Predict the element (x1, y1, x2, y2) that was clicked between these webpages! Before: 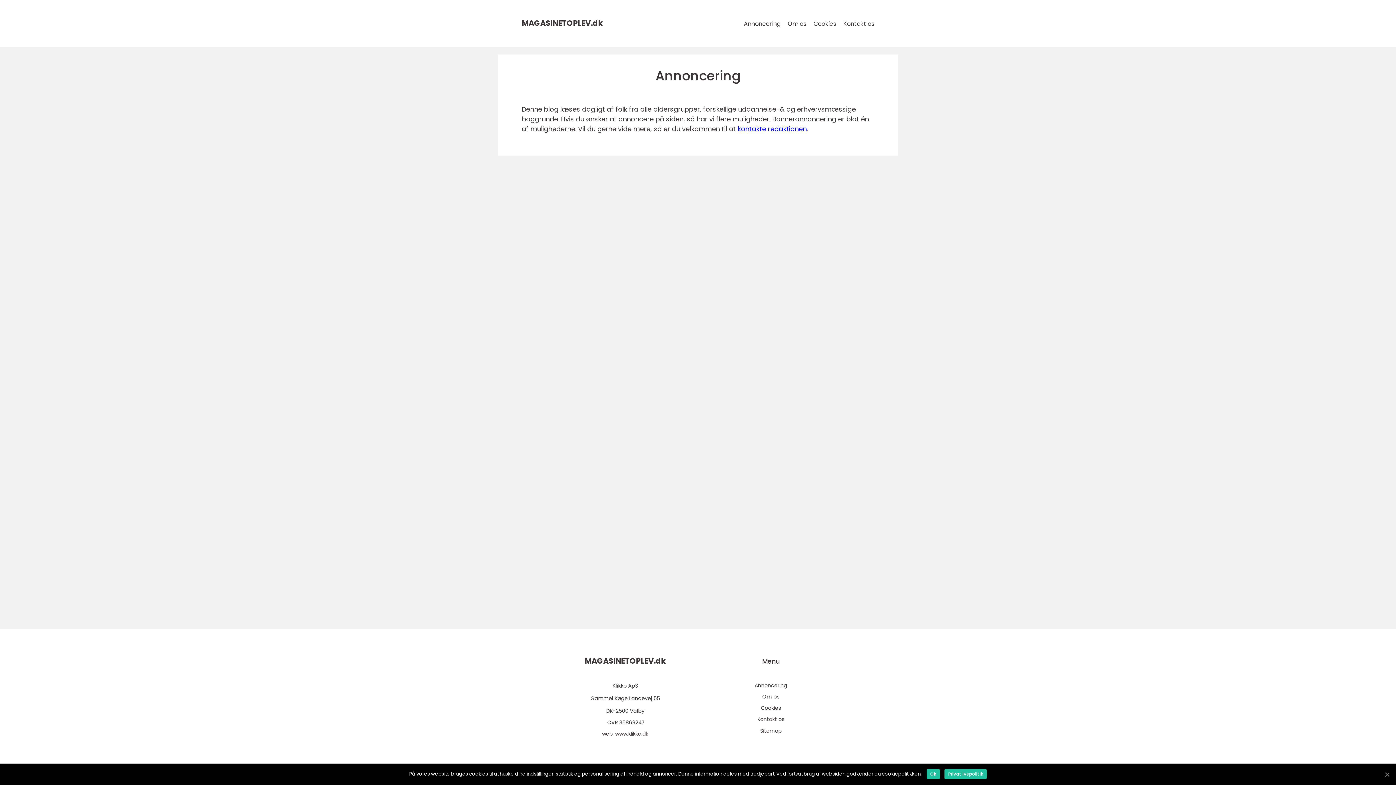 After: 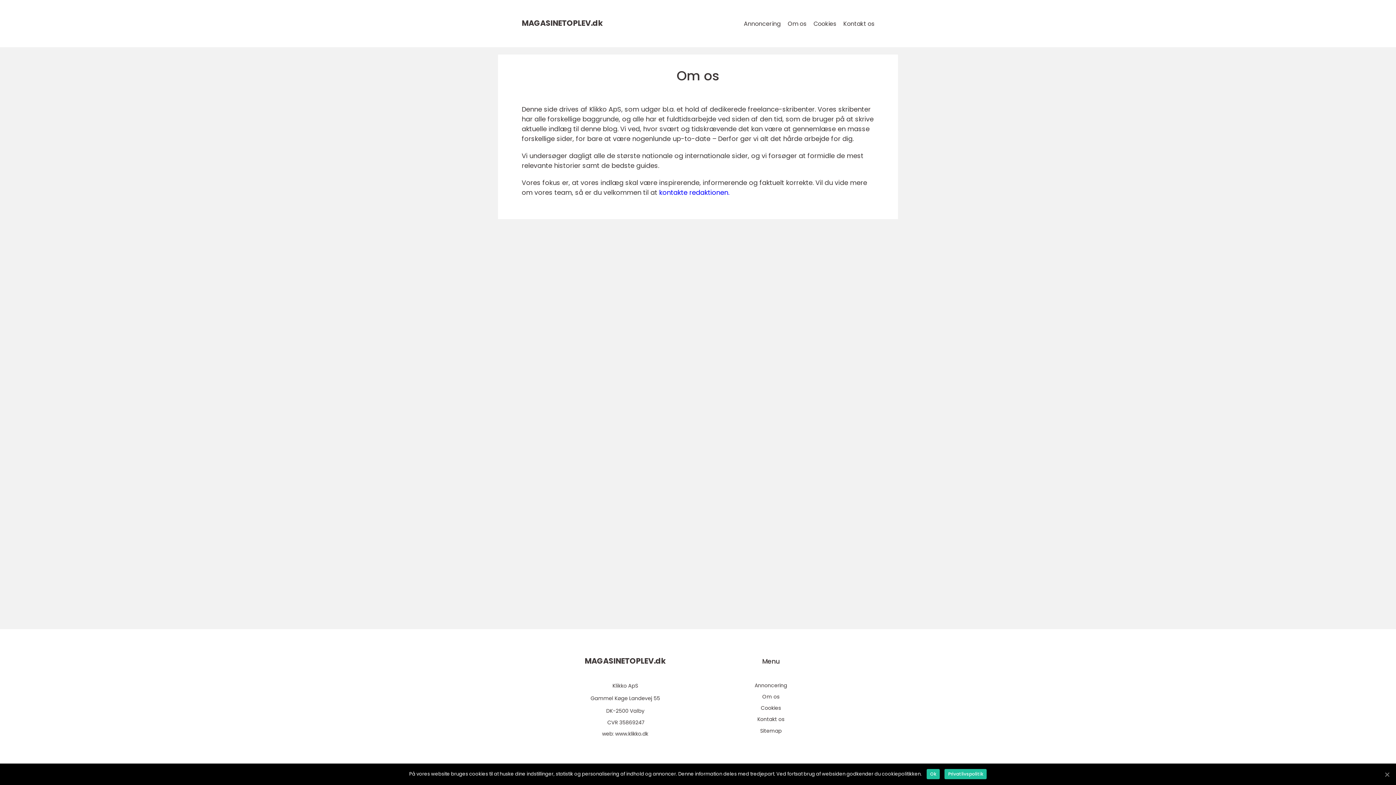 Action: bbox: (762, 693, 779, 701) label: Om os